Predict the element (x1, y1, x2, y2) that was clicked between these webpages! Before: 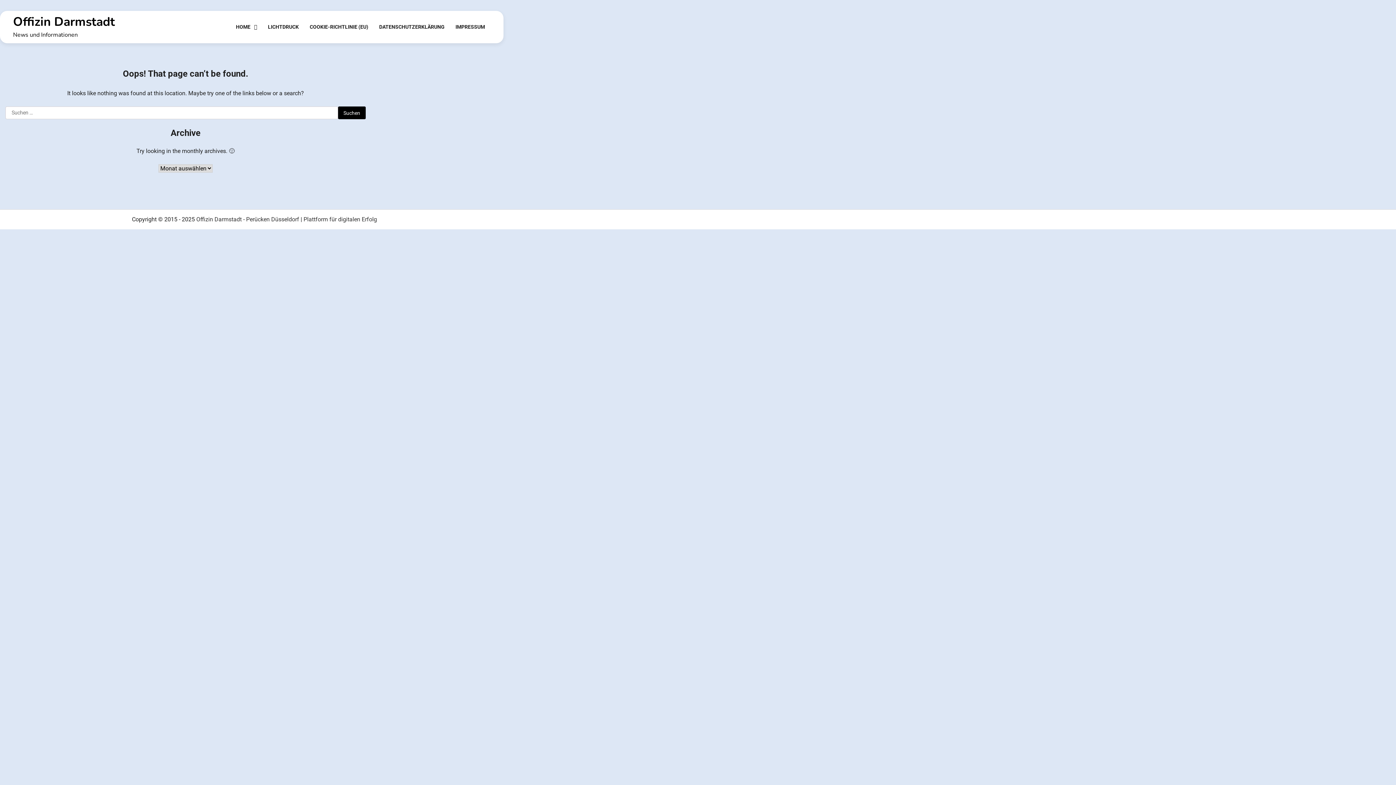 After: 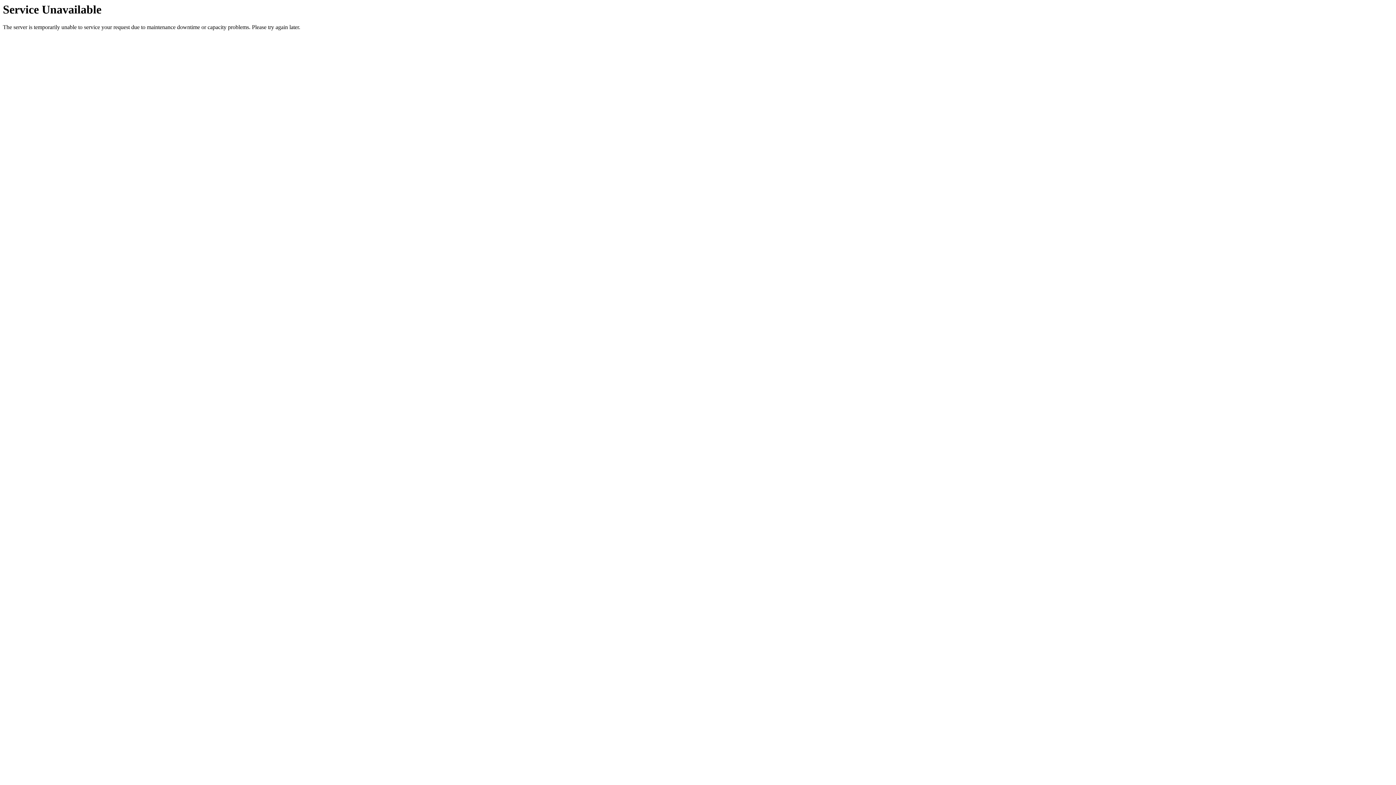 Action: label: Offizin Darmstadt bbox: (13, 13, 114, 30)